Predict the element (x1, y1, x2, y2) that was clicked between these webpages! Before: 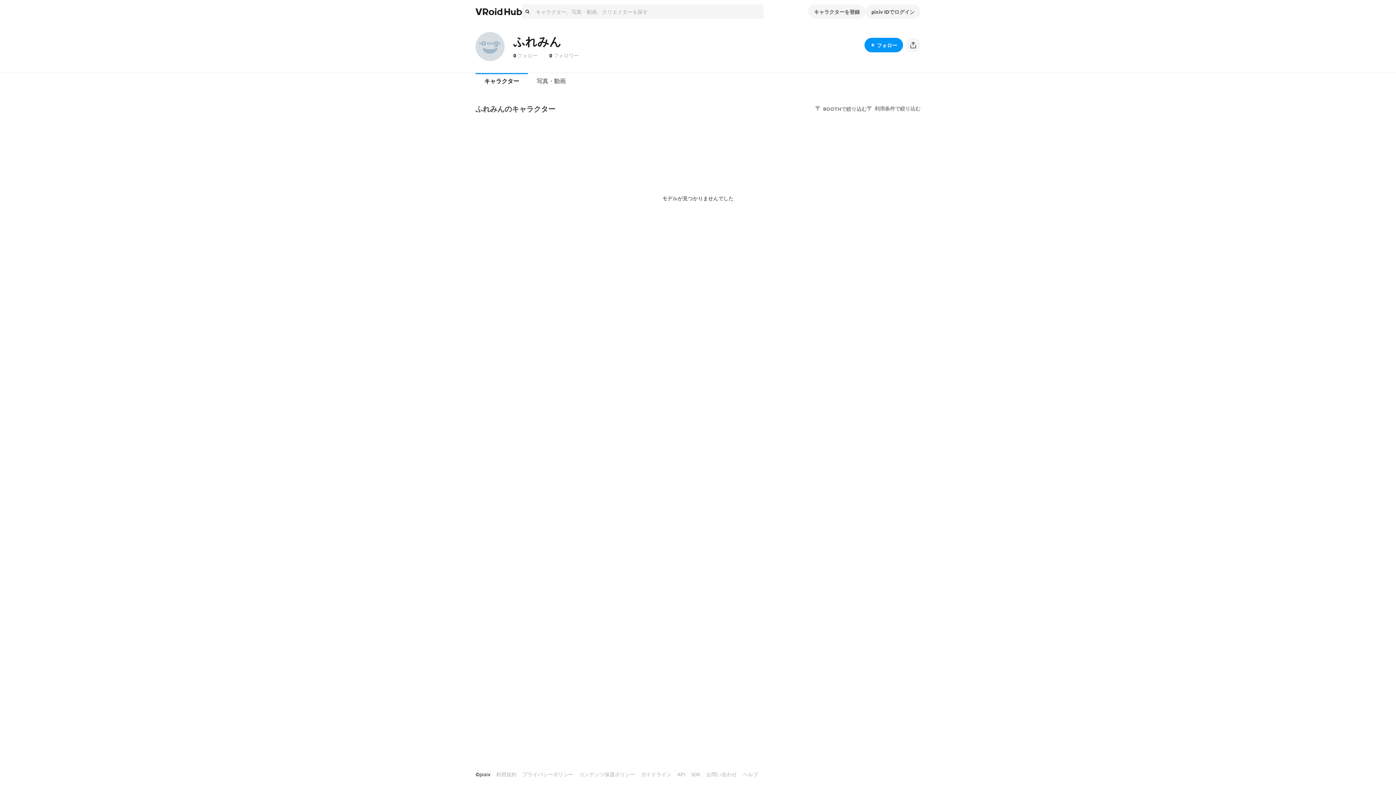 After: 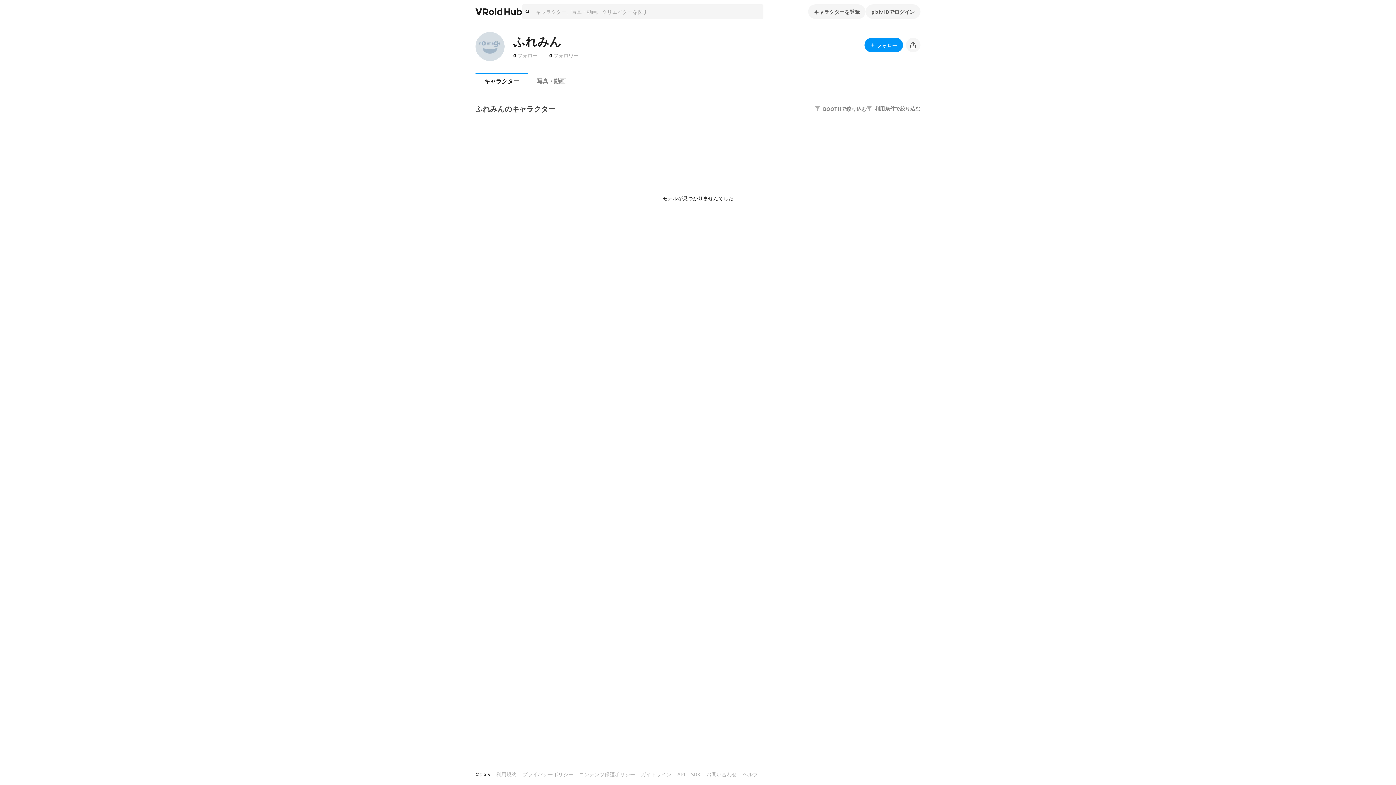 Action: bbox: (475, 32, 513, 61)